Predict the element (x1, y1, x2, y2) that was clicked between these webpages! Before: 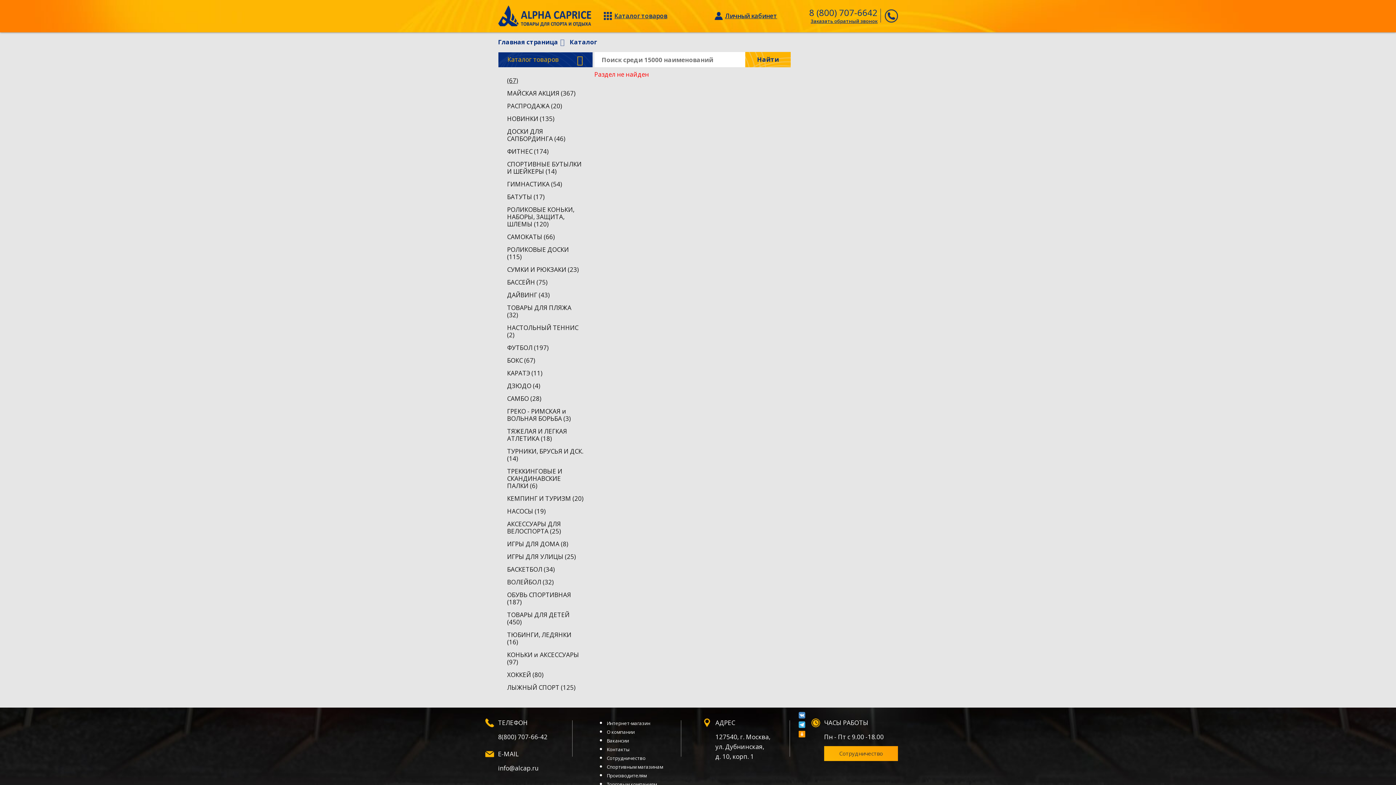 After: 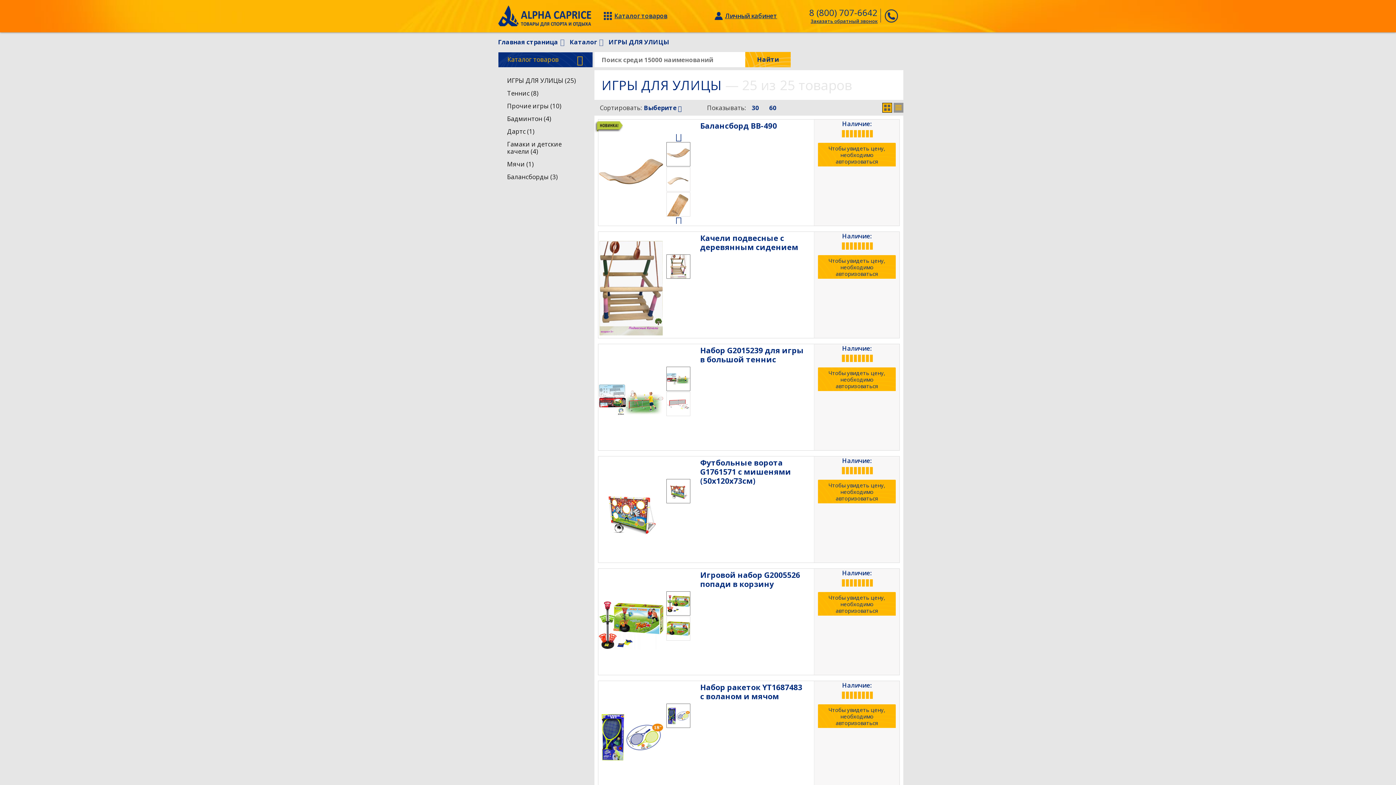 Action: bbox: (498, 549, 592, 564) label: ИГРЫ ДЛЯ УЛИЦЫ (25)